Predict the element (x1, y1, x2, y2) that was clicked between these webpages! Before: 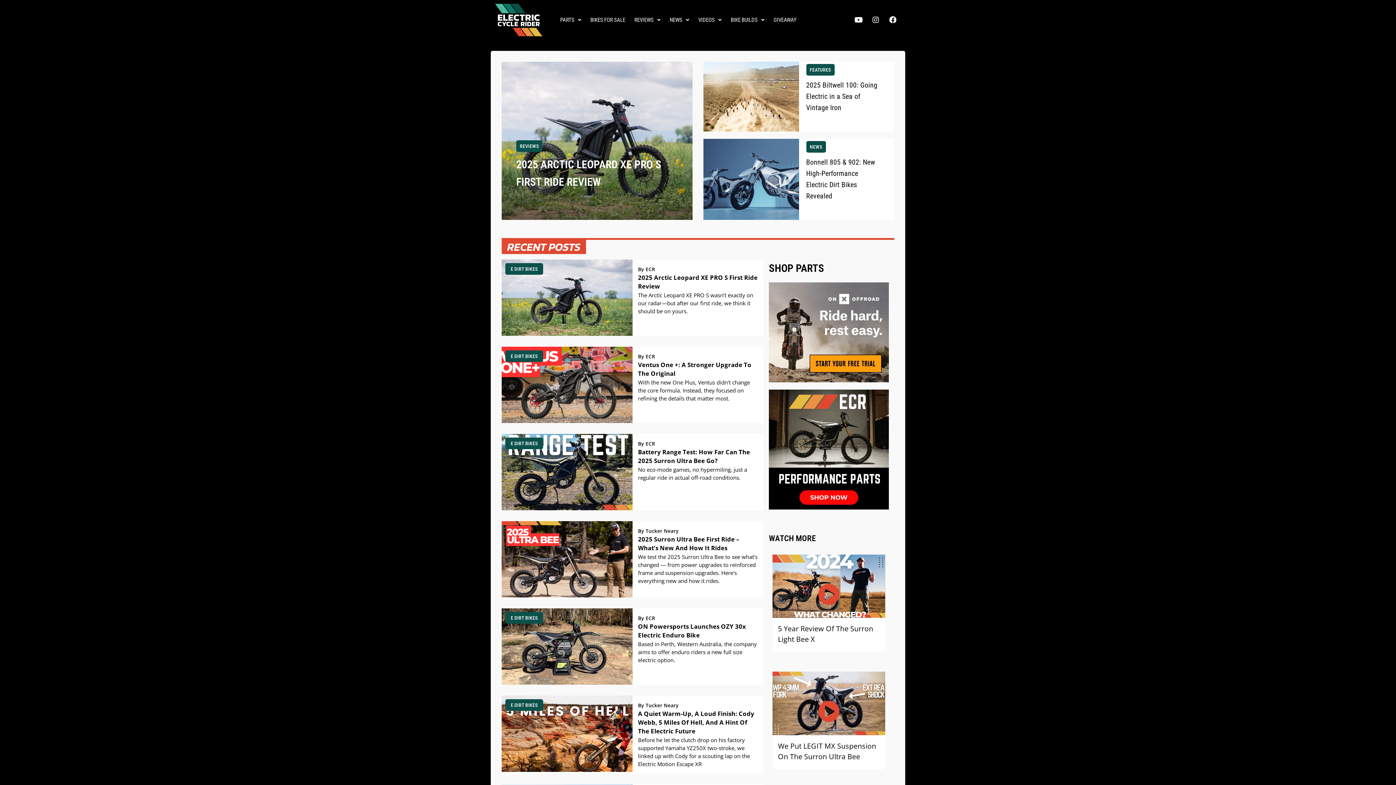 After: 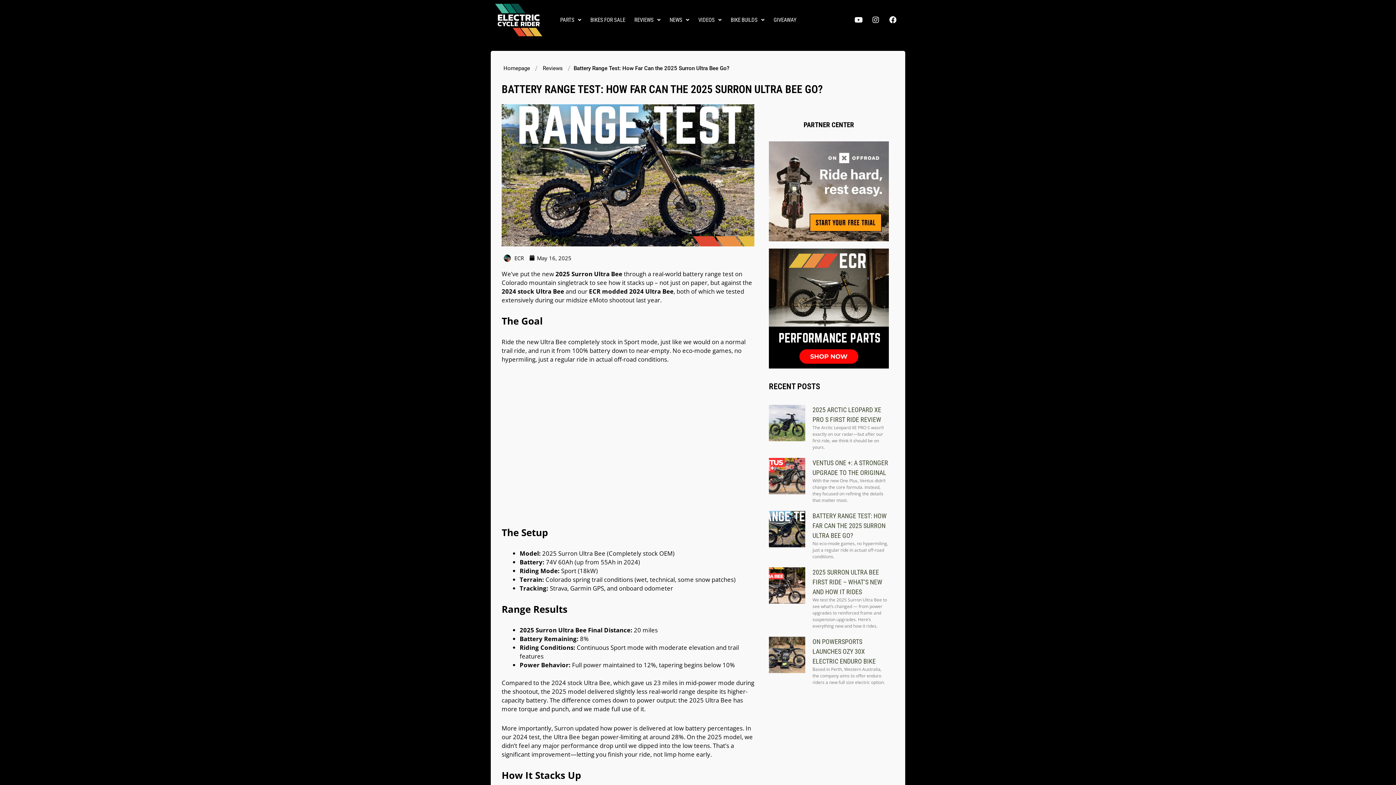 Action: bbox: (638, 448, 750, 465) label: Battery Range Test: How Far Can The 2025 Surron Ultra Bee Go?